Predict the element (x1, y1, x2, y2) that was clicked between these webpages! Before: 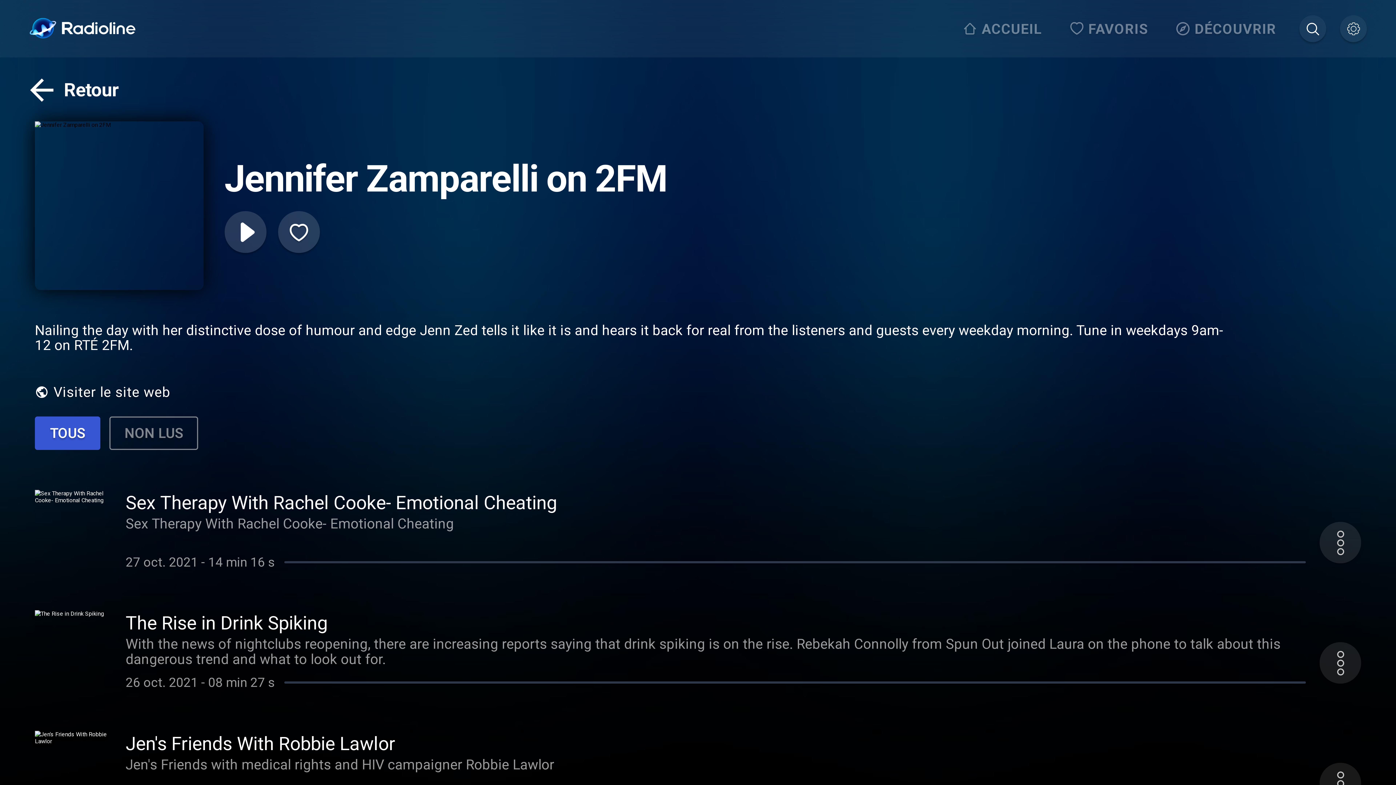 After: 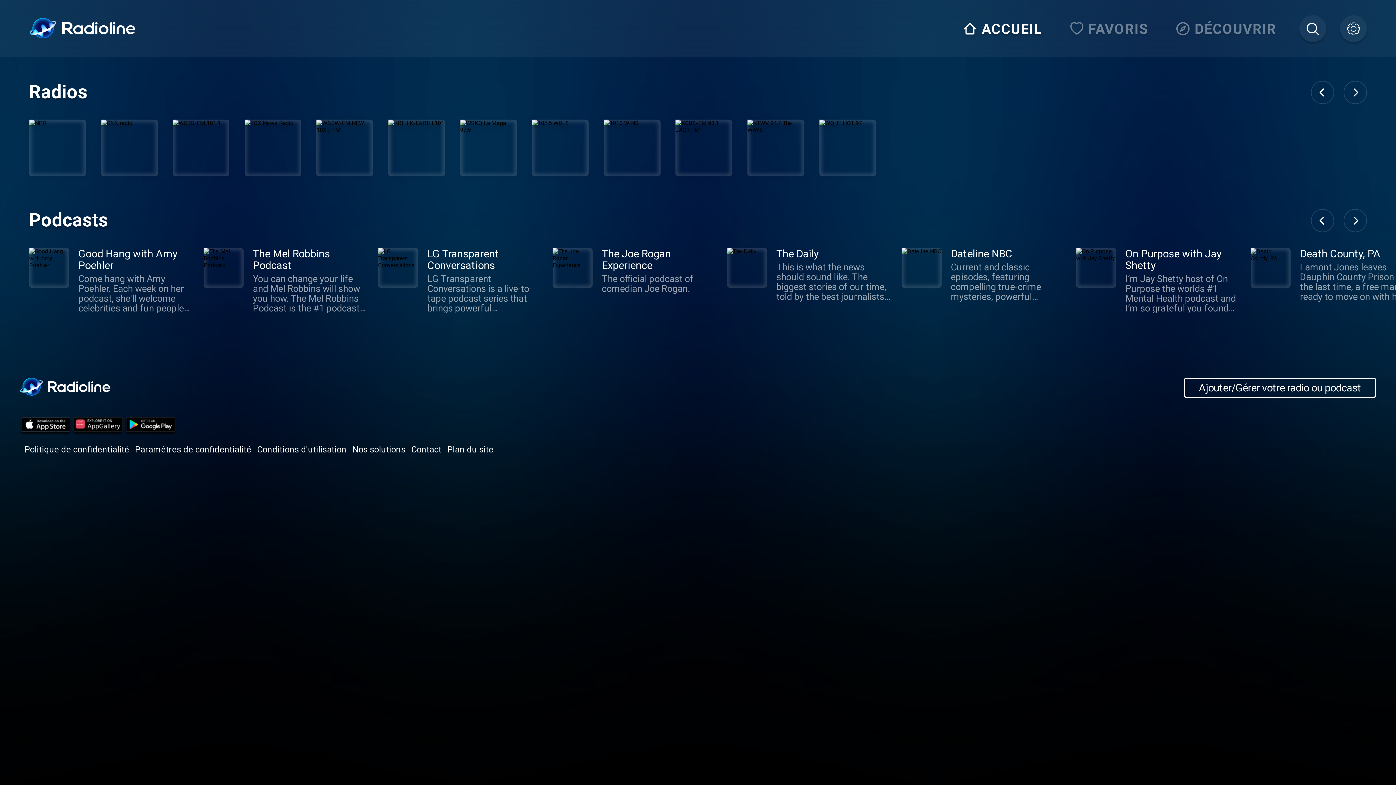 Action: bbox: (958, 15, 1051, 42) label: ACCUEIL